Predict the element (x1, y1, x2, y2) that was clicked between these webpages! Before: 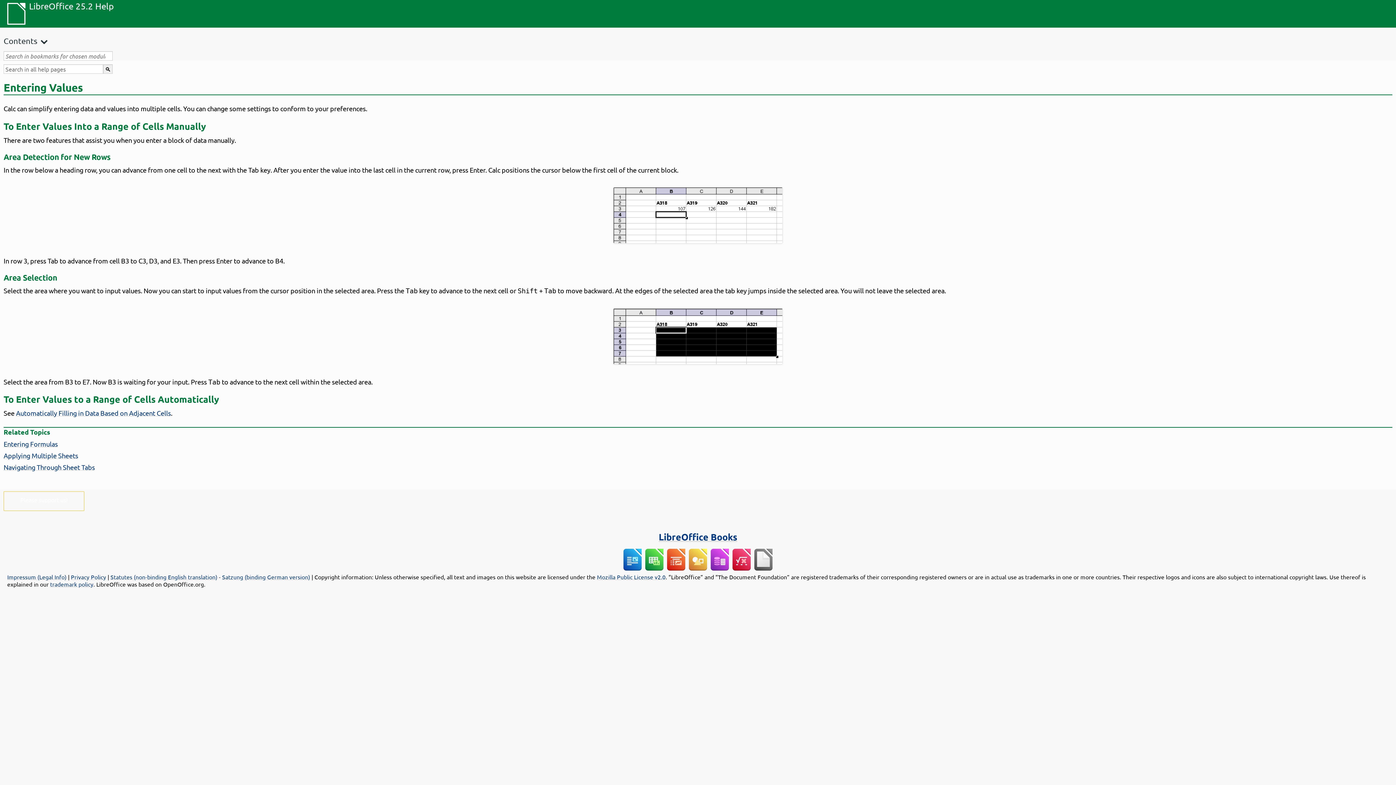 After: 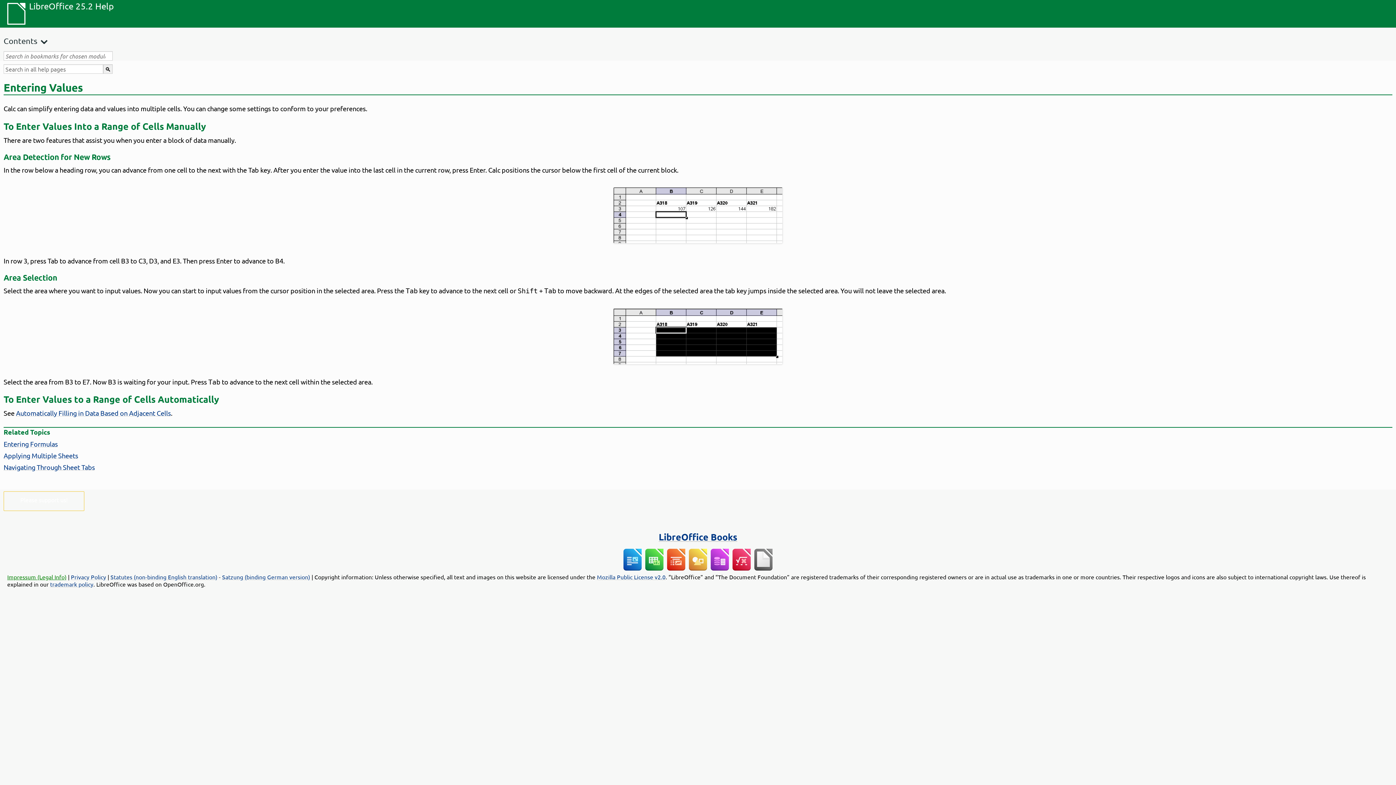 Action: label: Impressum (Legal Info) bbox: (7, 573, 66, 580)